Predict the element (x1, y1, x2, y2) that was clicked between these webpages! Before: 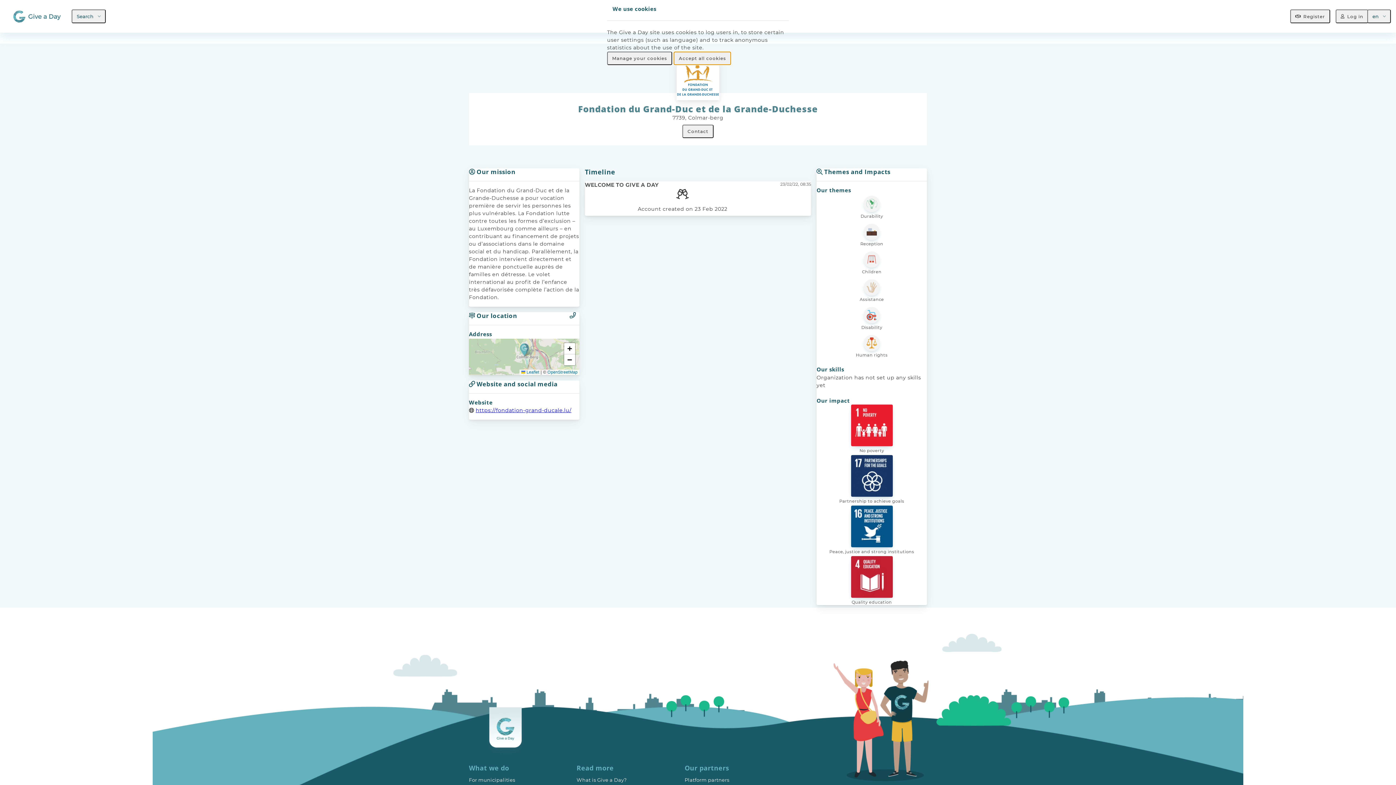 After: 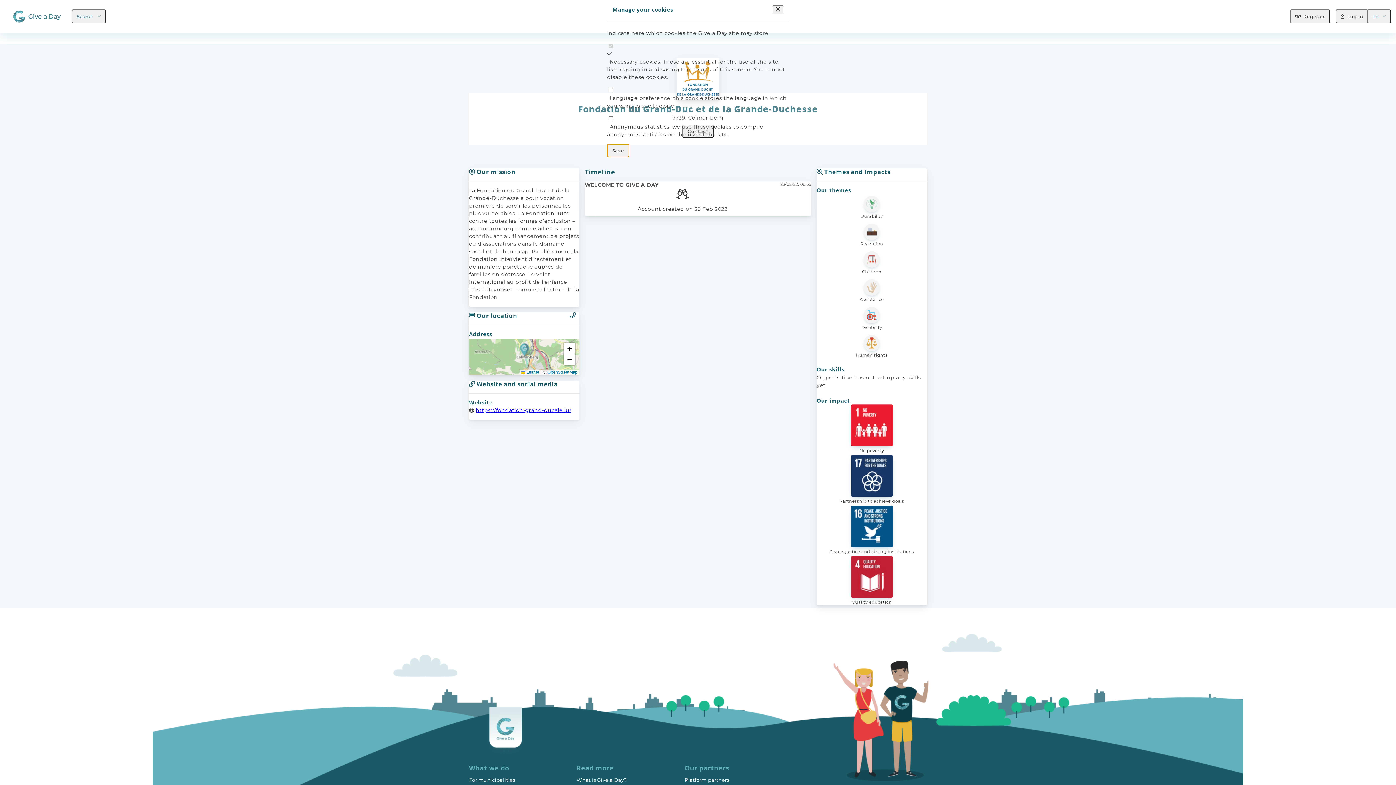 Action: label: Manage your cookies bbox: (607, 51, 672, 65)